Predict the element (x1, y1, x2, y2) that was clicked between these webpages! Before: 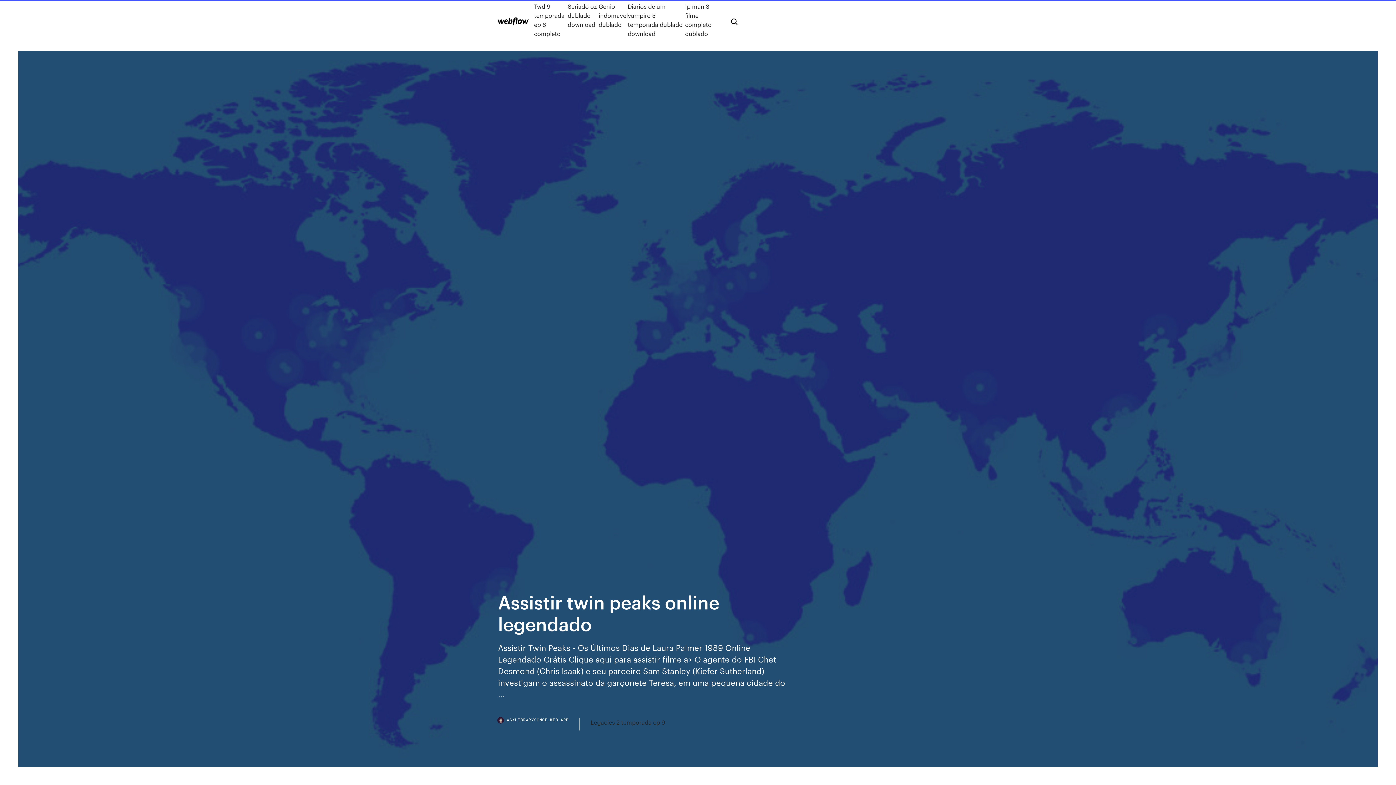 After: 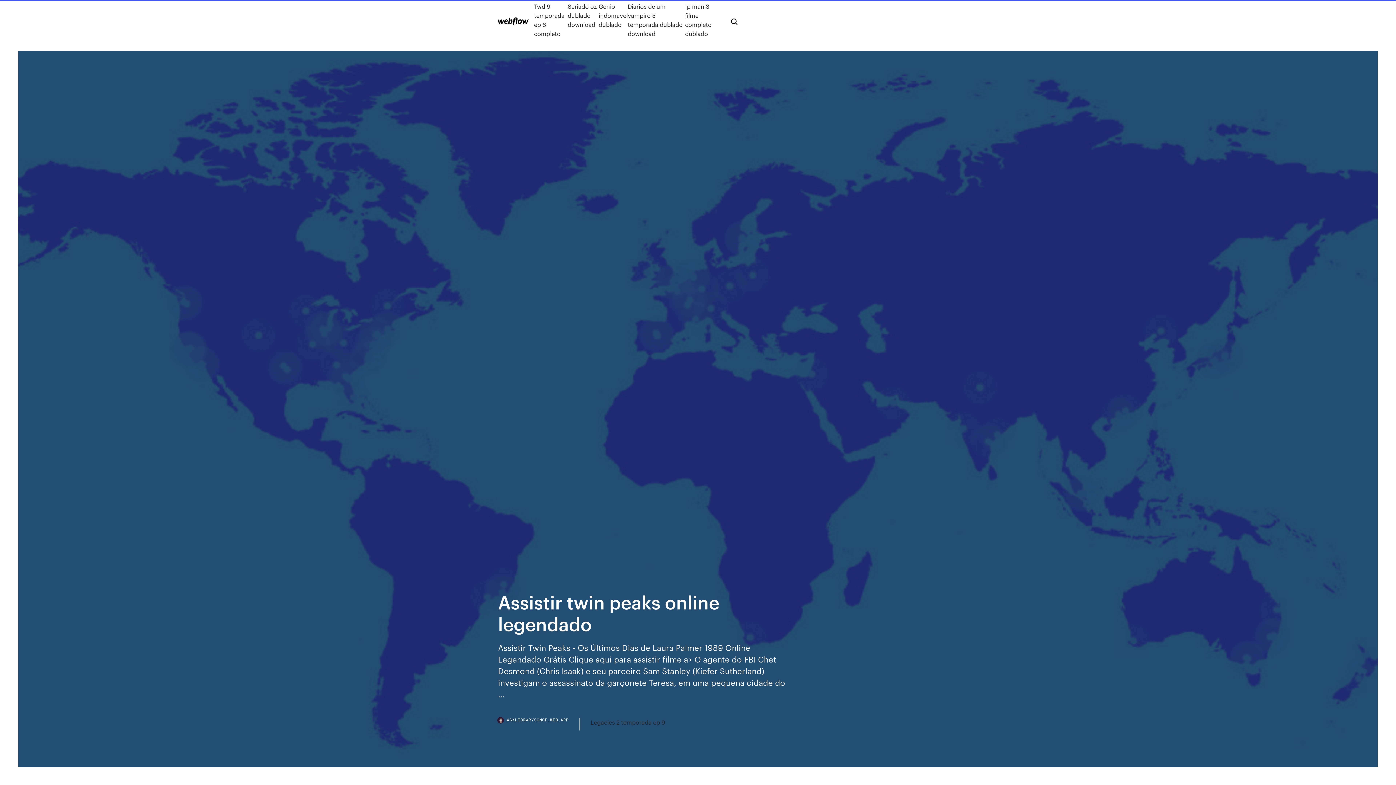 Action: label: ASKLIBRARYSGNOF.WEB.APP bbox: (498, 718, 579, 730)